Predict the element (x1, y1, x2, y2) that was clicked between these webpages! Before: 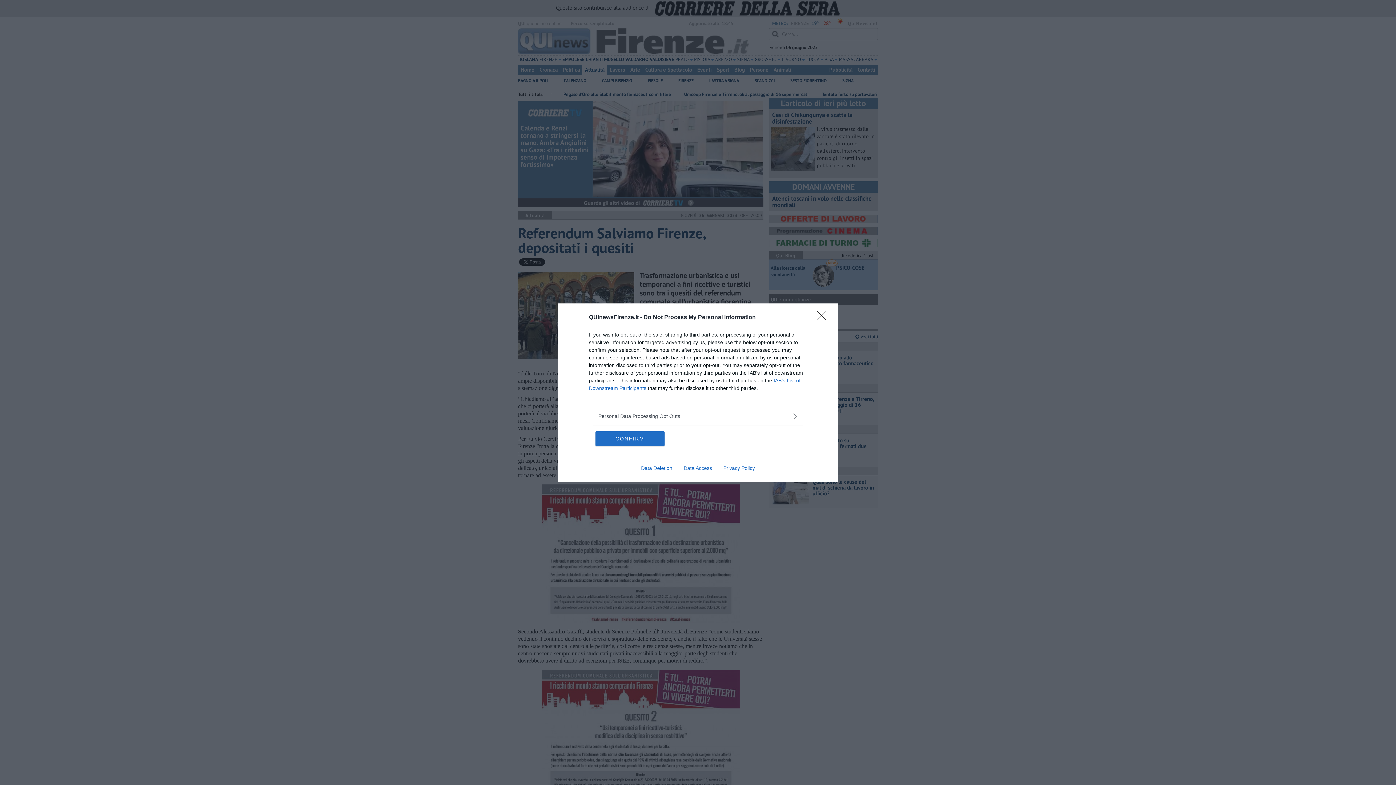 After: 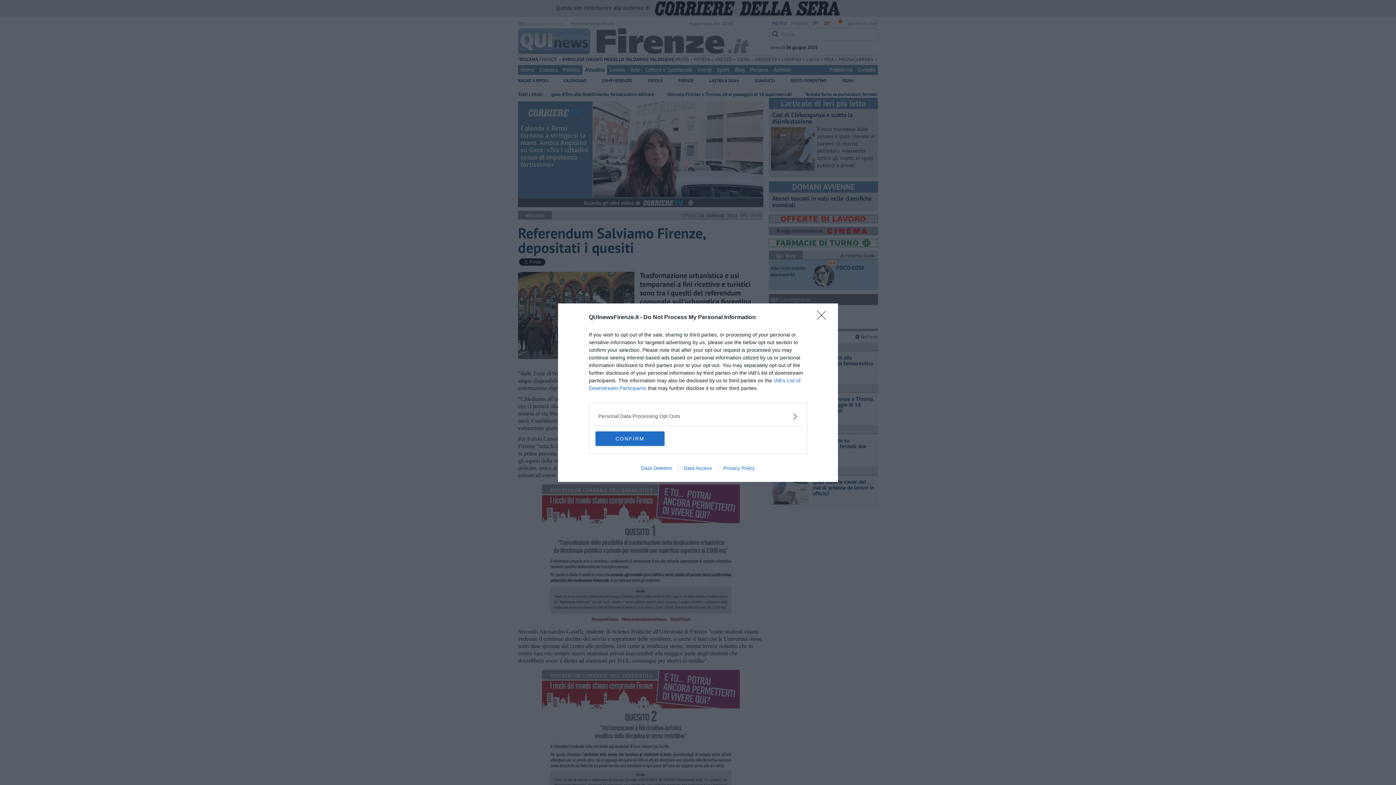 Action: label: Data Access bbox: (678, 465, 717, 471)